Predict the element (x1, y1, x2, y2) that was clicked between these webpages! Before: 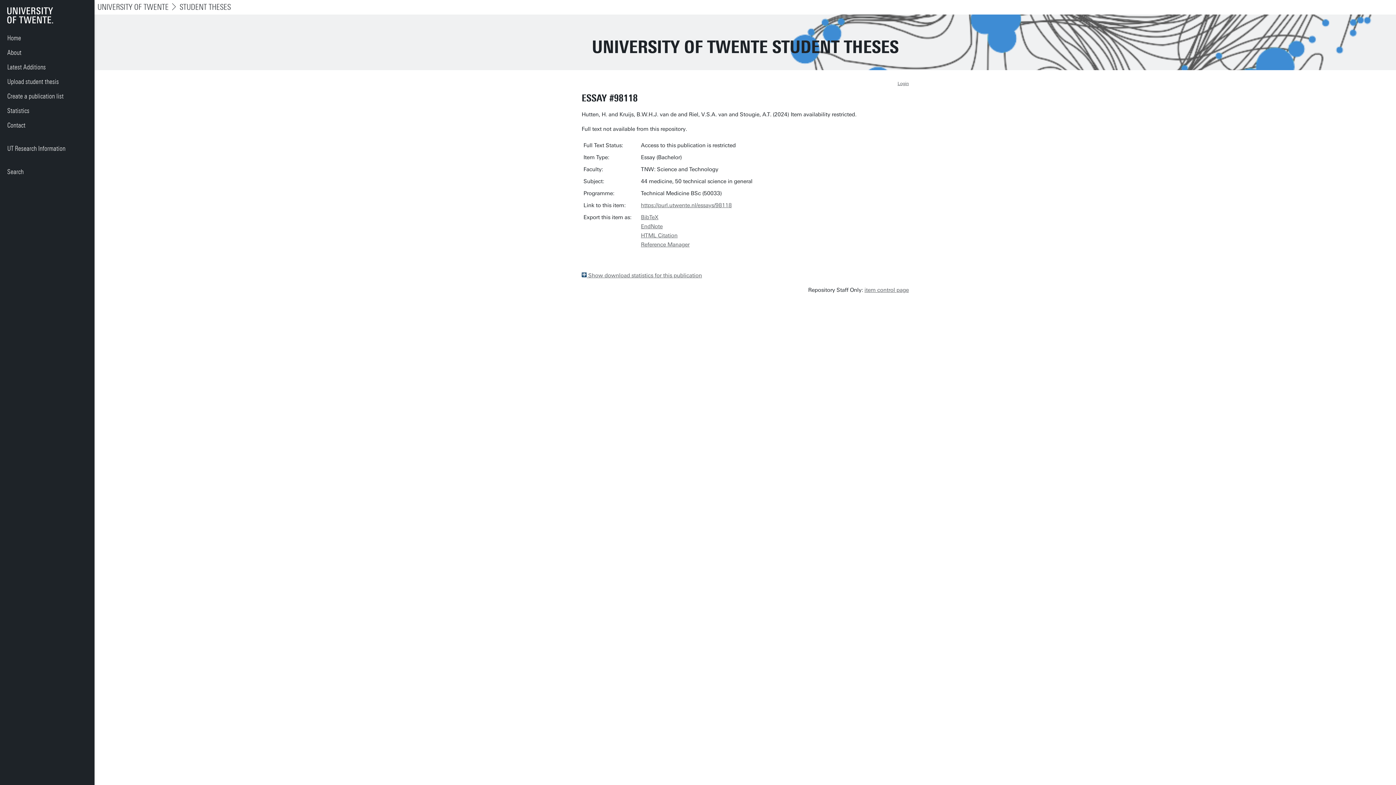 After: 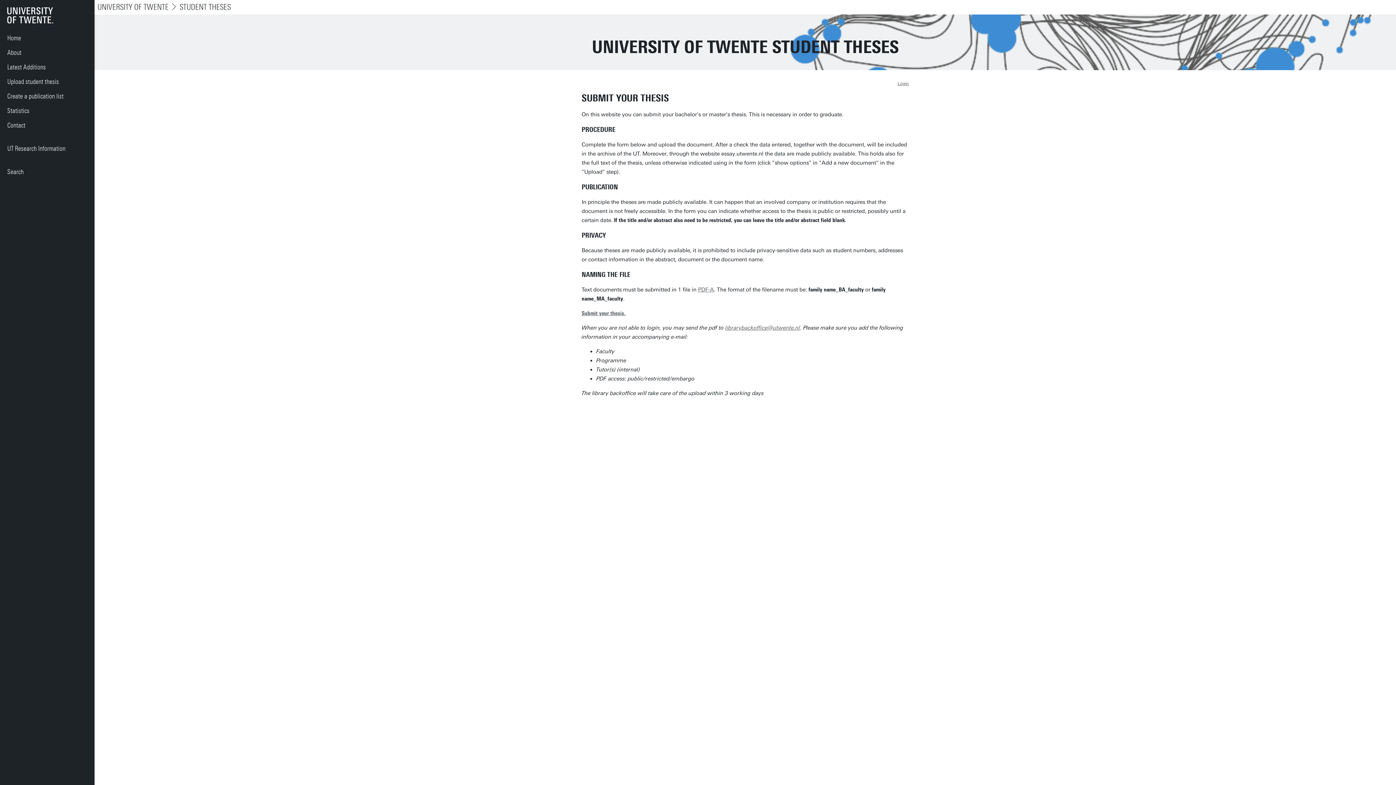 Action: label: Upload student thesis bbox: (0, 74, 94, 89)